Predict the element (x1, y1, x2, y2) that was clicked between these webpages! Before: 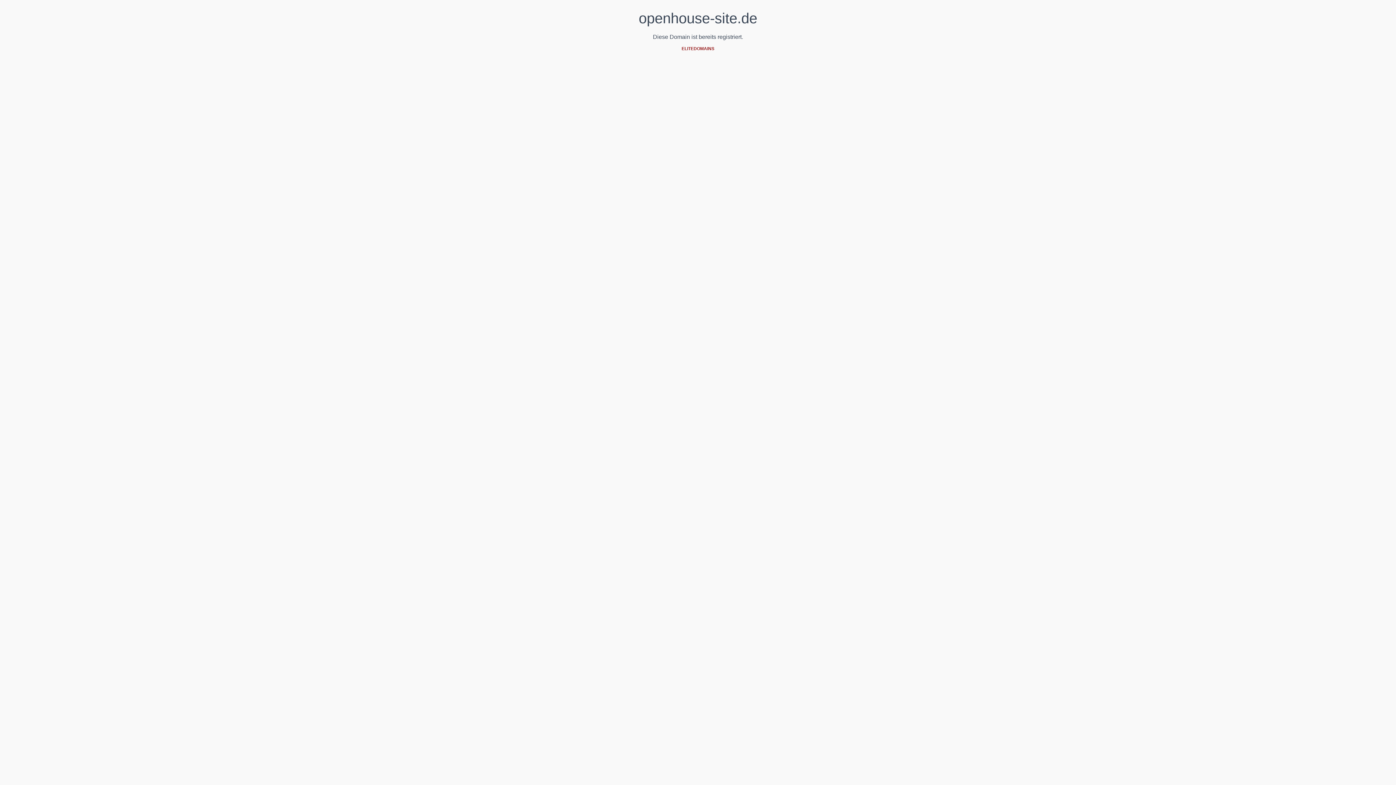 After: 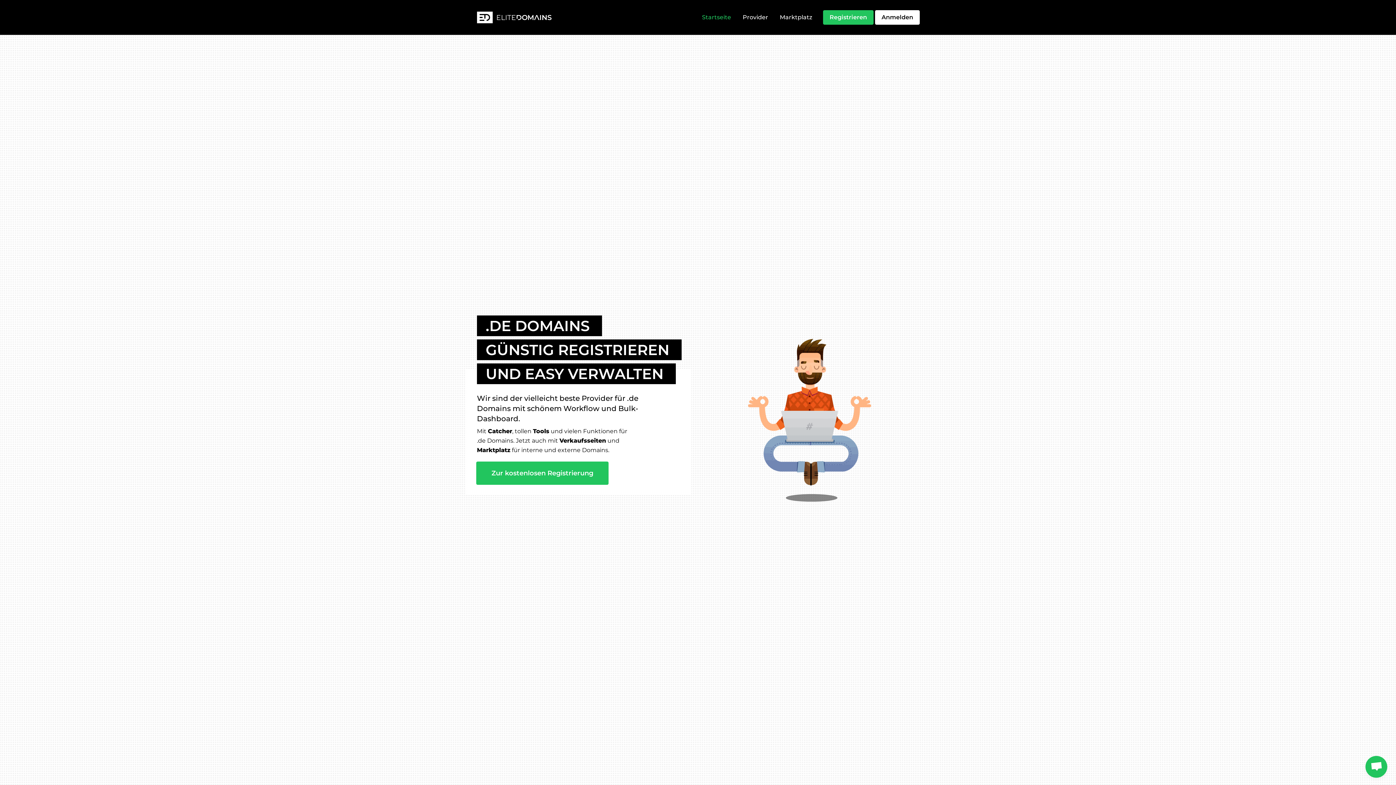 Action: label: ELITEDOMAINS bbox: (681, 46, 714, 51)